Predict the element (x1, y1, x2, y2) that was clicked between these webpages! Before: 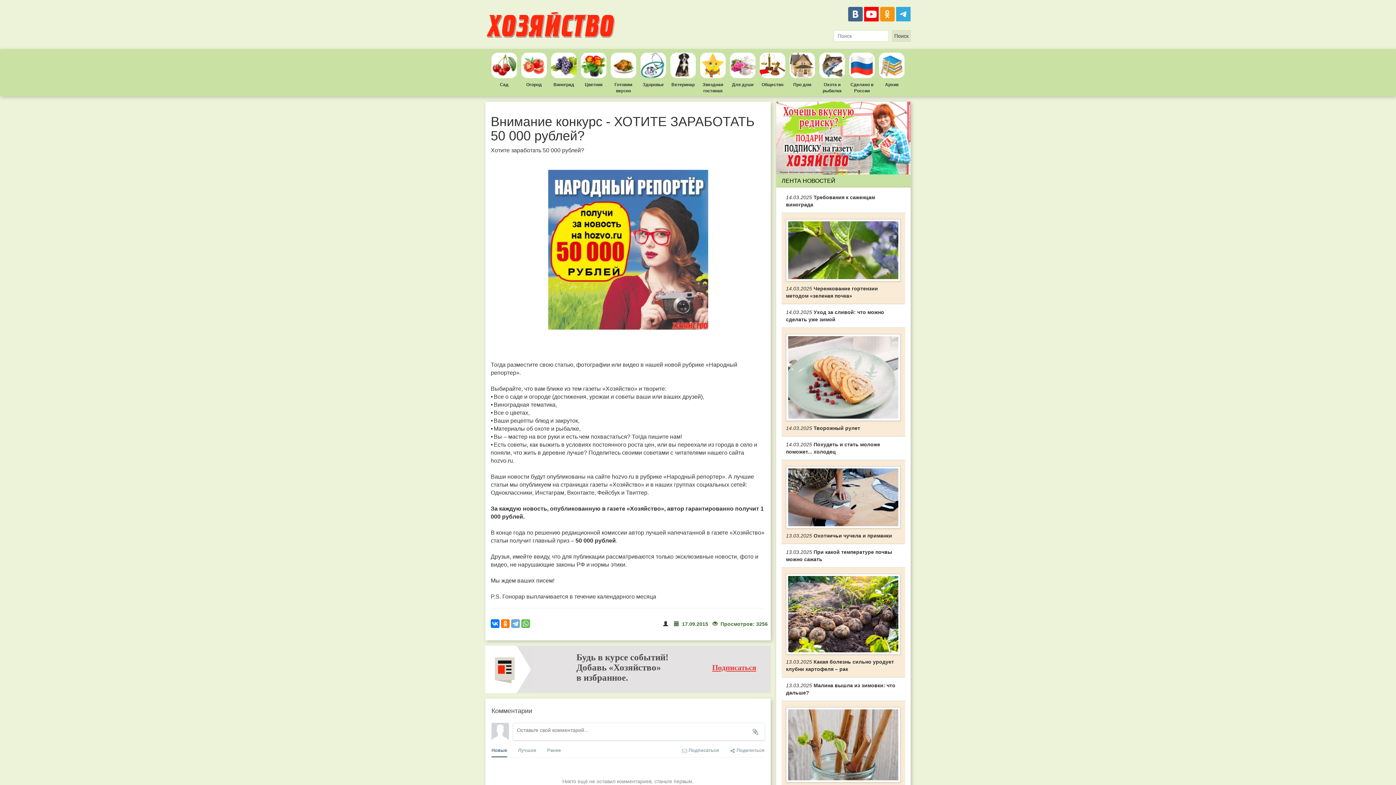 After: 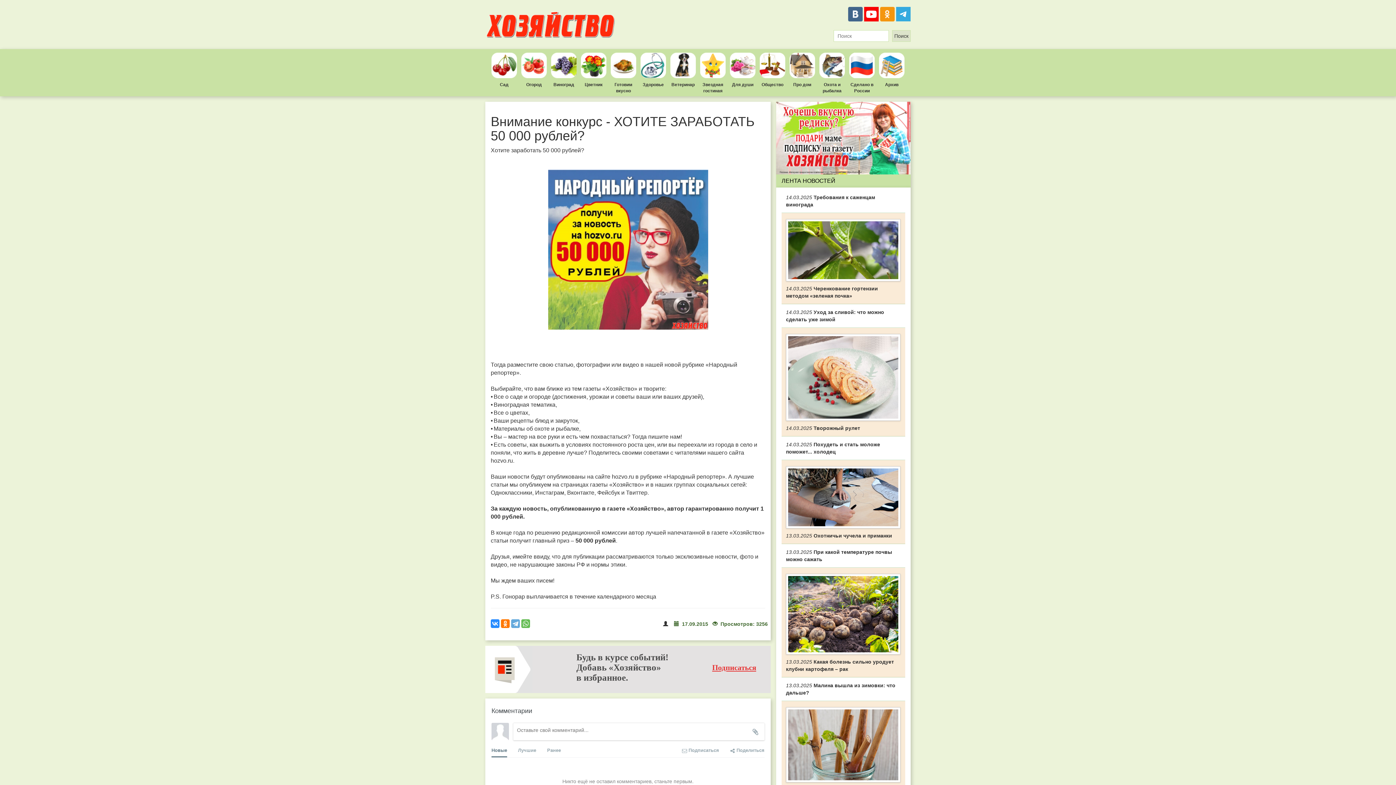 Action: bbox: (490, 619, 499, 628)